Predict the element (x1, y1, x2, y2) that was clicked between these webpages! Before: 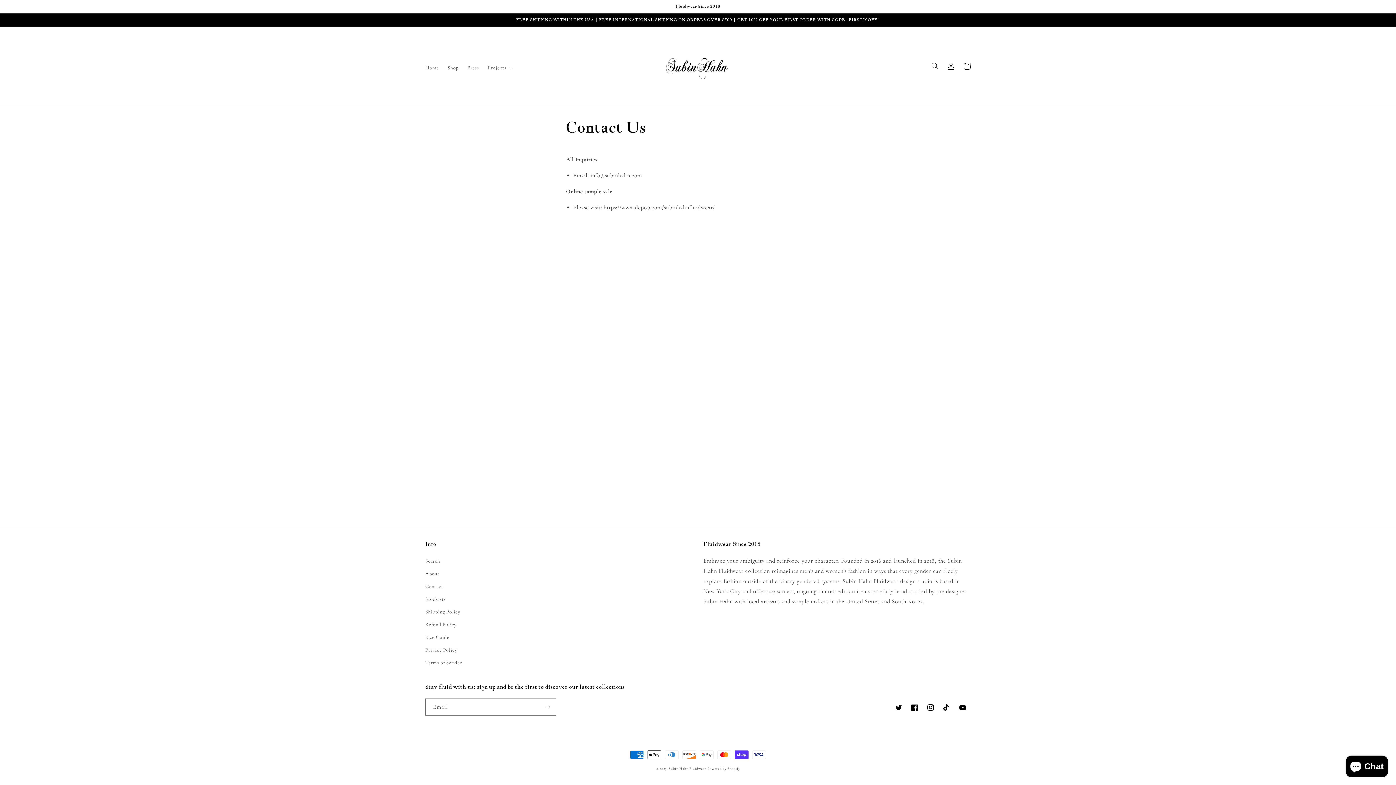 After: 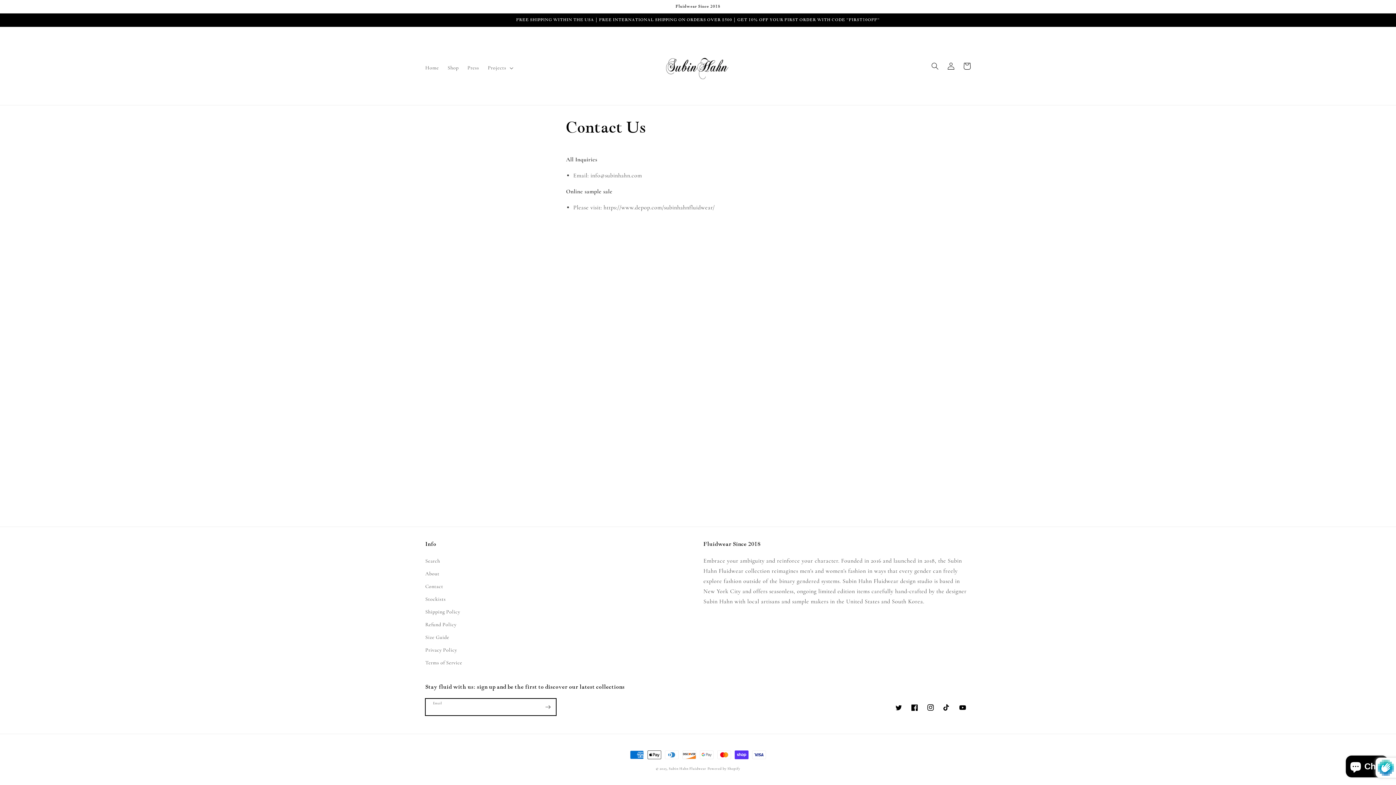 Action: bbox: (540, 698, 556, 716) label: Subscribe